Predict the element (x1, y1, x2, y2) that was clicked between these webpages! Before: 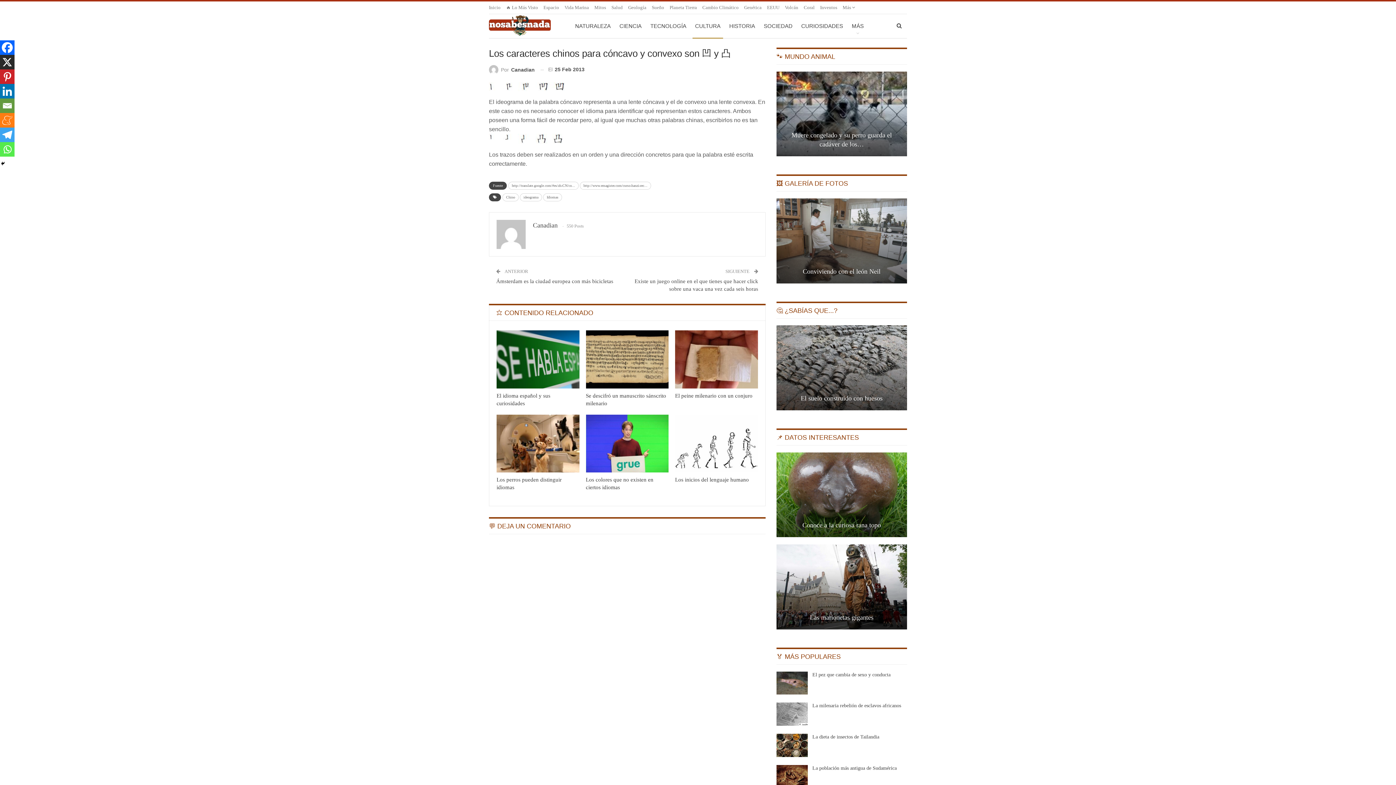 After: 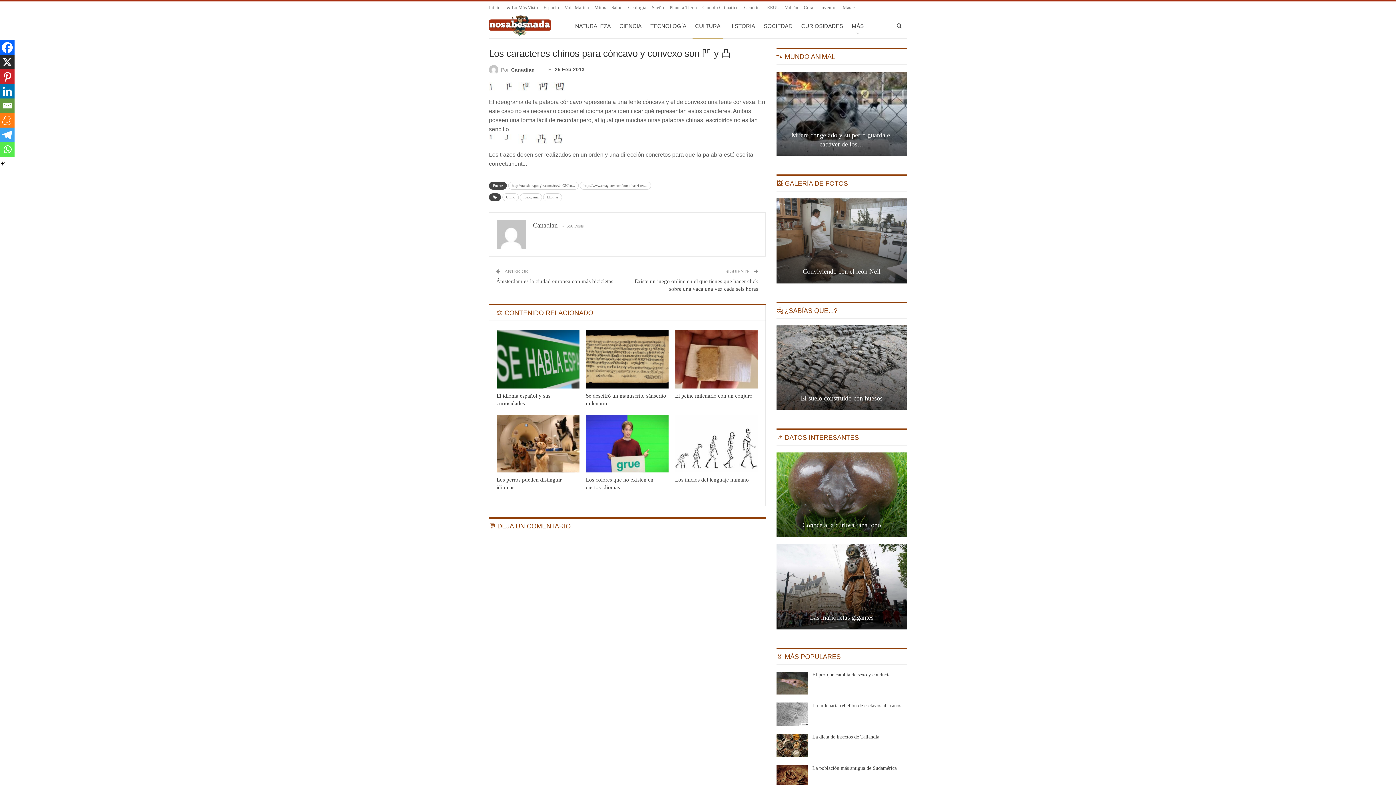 Action: label: Email bbox: (0, 98, 14, 113)